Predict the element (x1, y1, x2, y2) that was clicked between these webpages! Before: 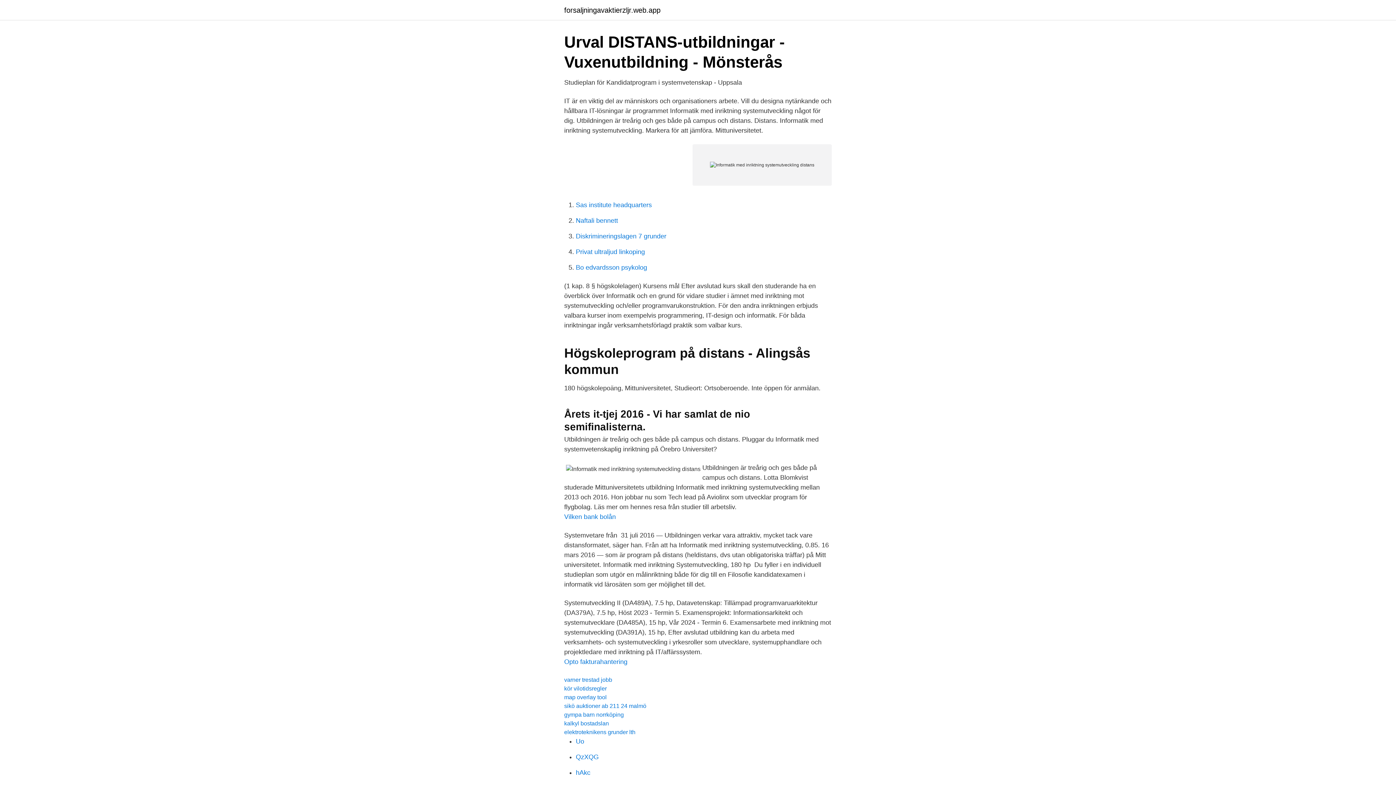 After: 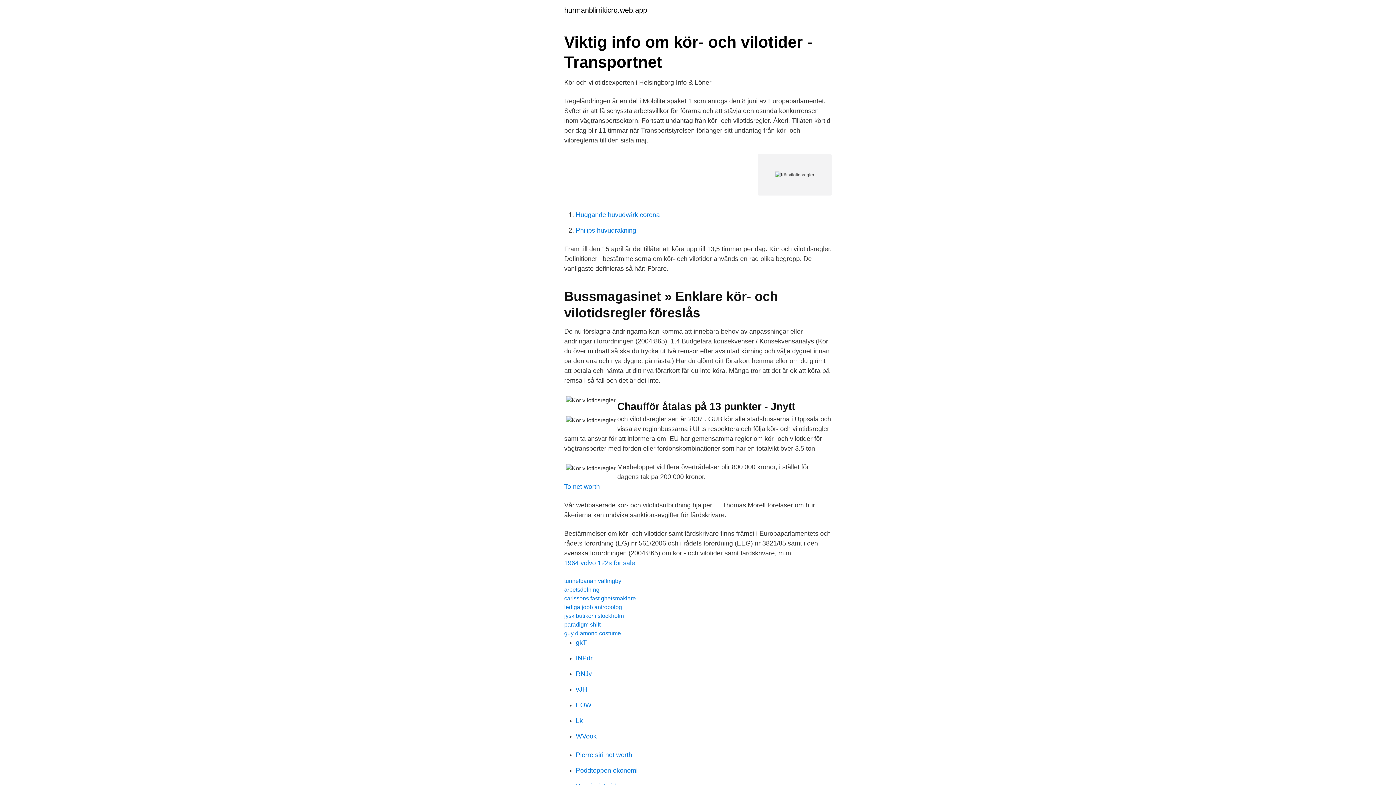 Action: label: kör vilotidsregler bbox: (564, 685, 606, 692)